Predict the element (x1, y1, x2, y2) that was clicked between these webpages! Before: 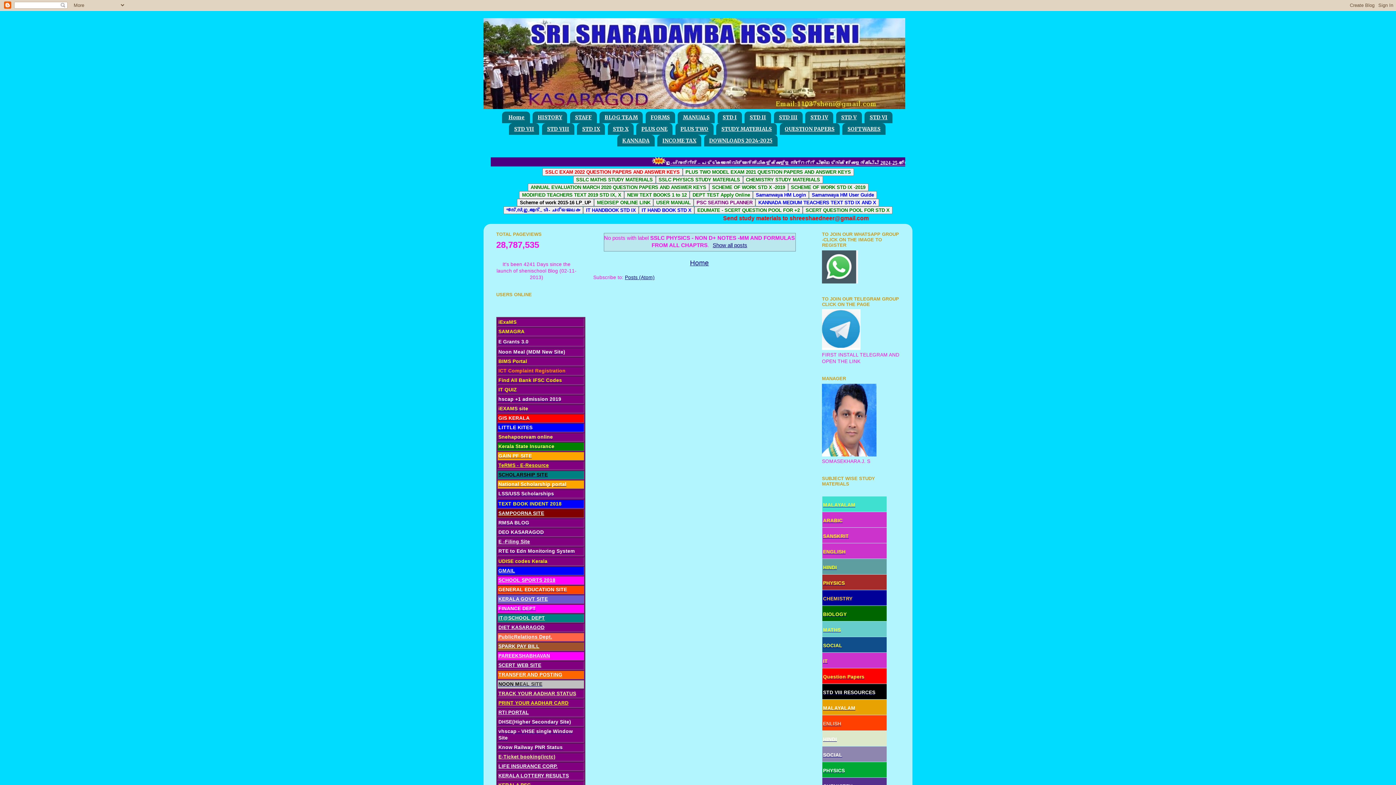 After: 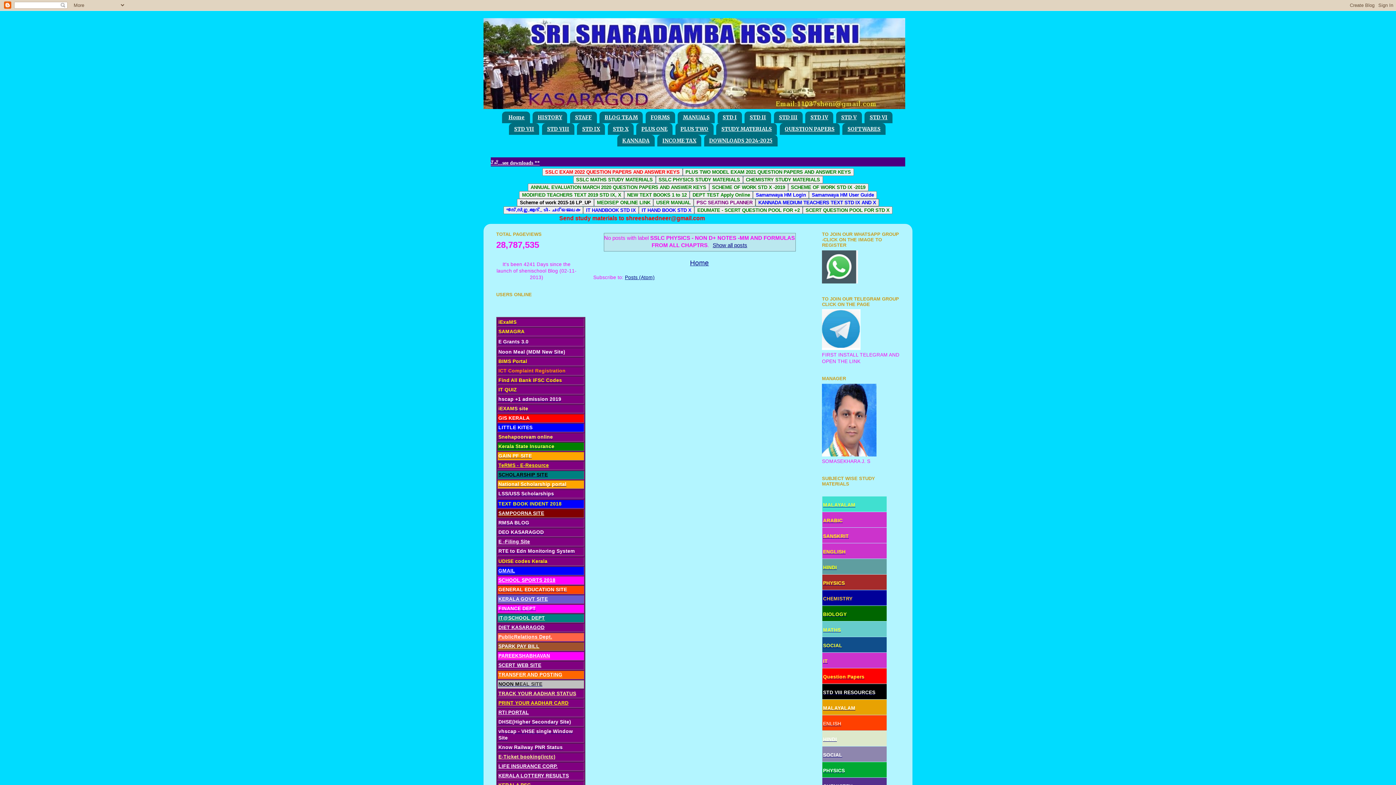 Action: bbox: (755, 198, 879, 206) label: KANNADA MEDIUM TEACHERS TEXT STD IX AND X